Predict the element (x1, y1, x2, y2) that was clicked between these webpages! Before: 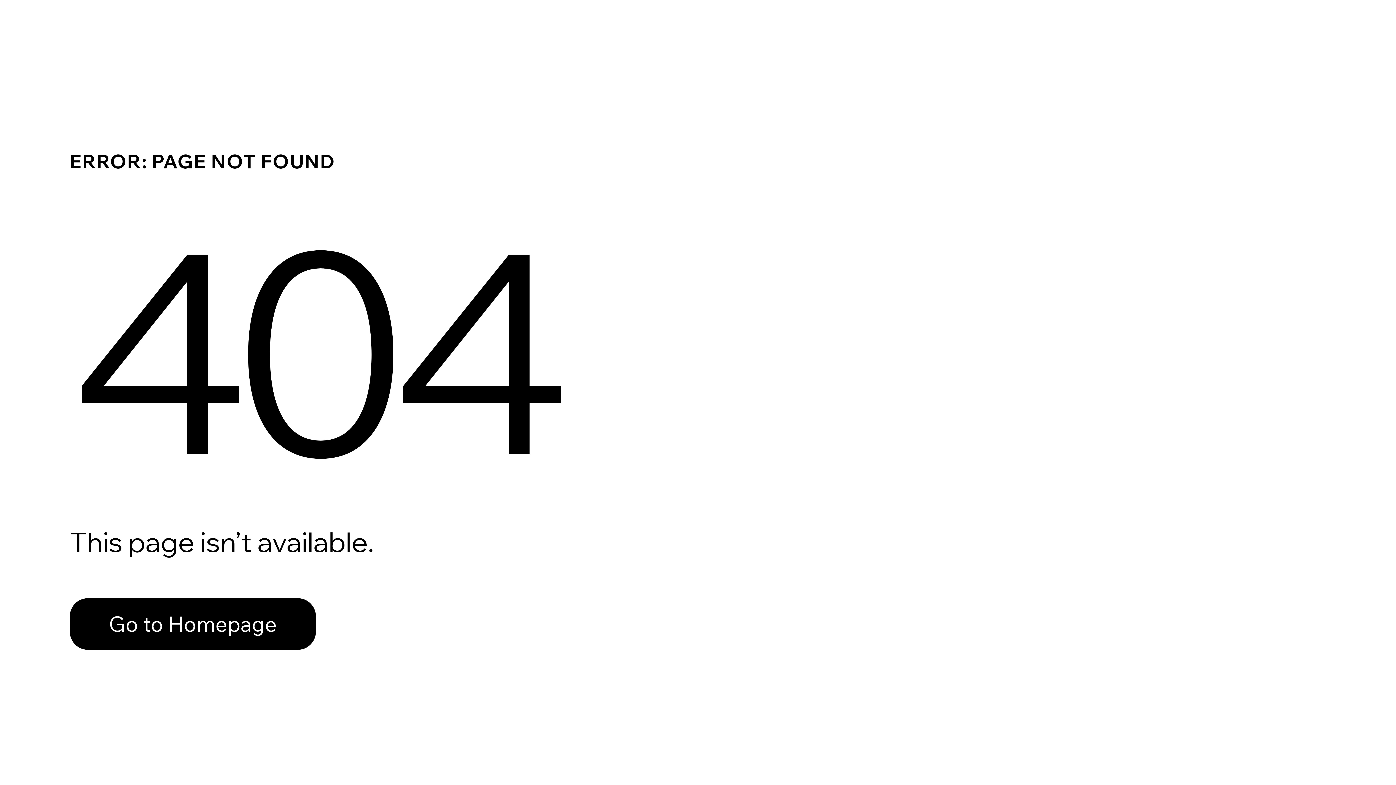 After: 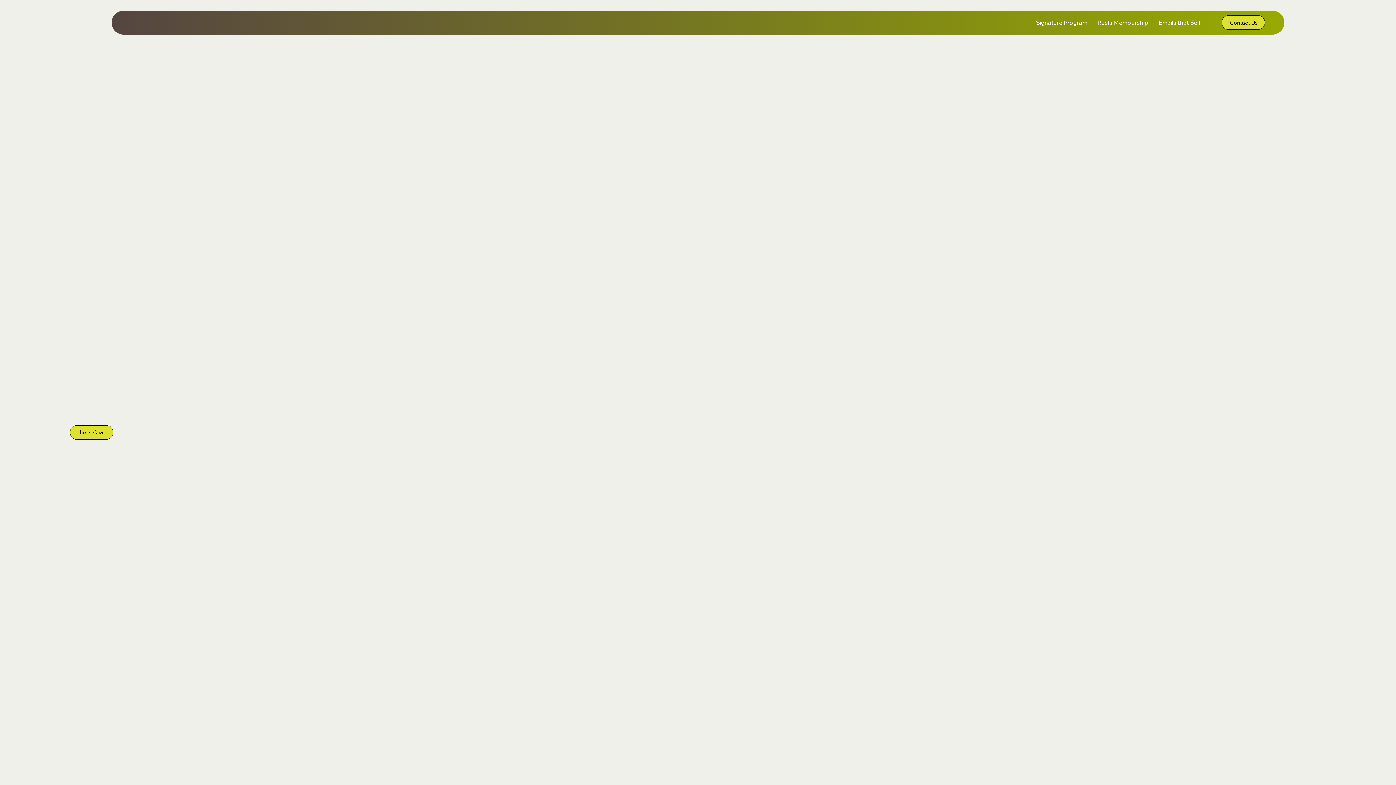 Action: label: Go to Homepage bbox: (69, 598, 316, 650)